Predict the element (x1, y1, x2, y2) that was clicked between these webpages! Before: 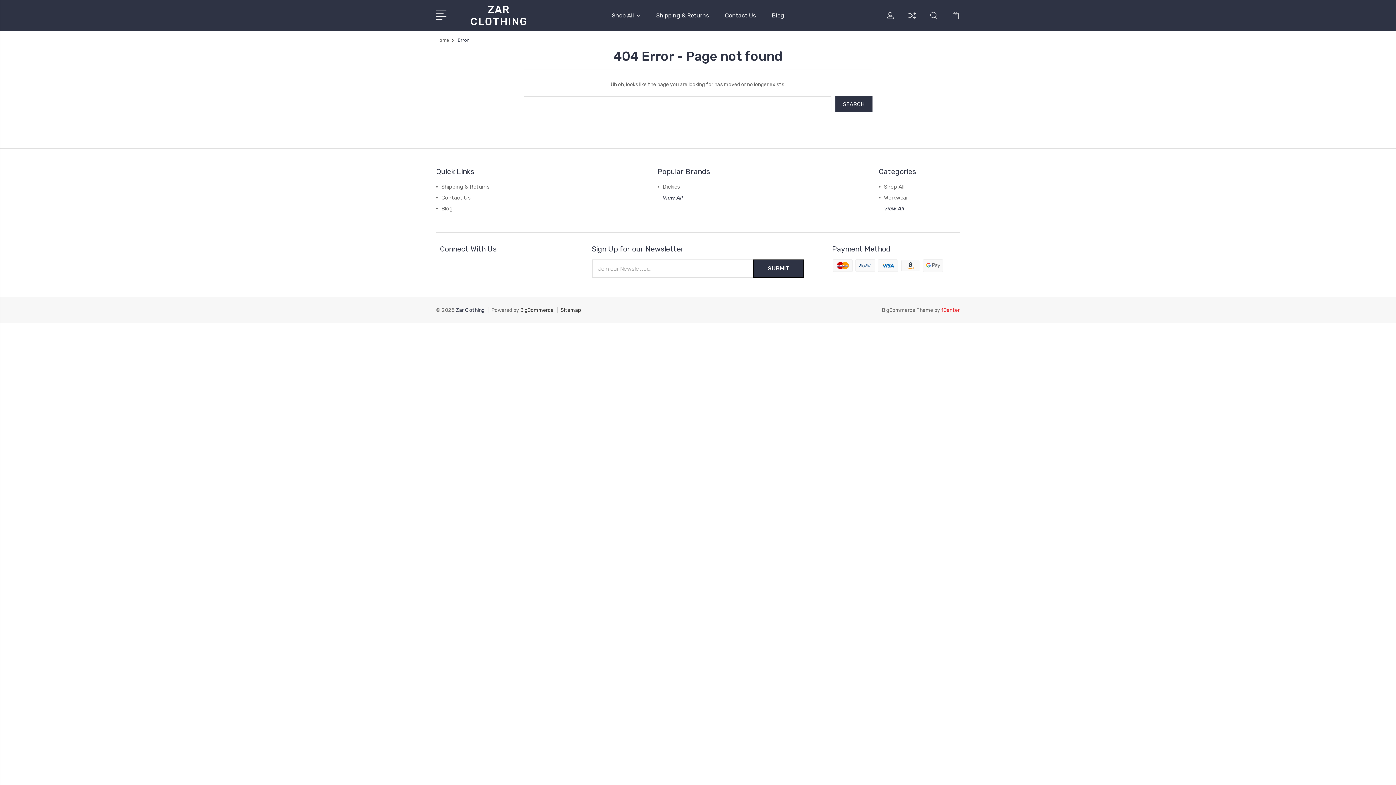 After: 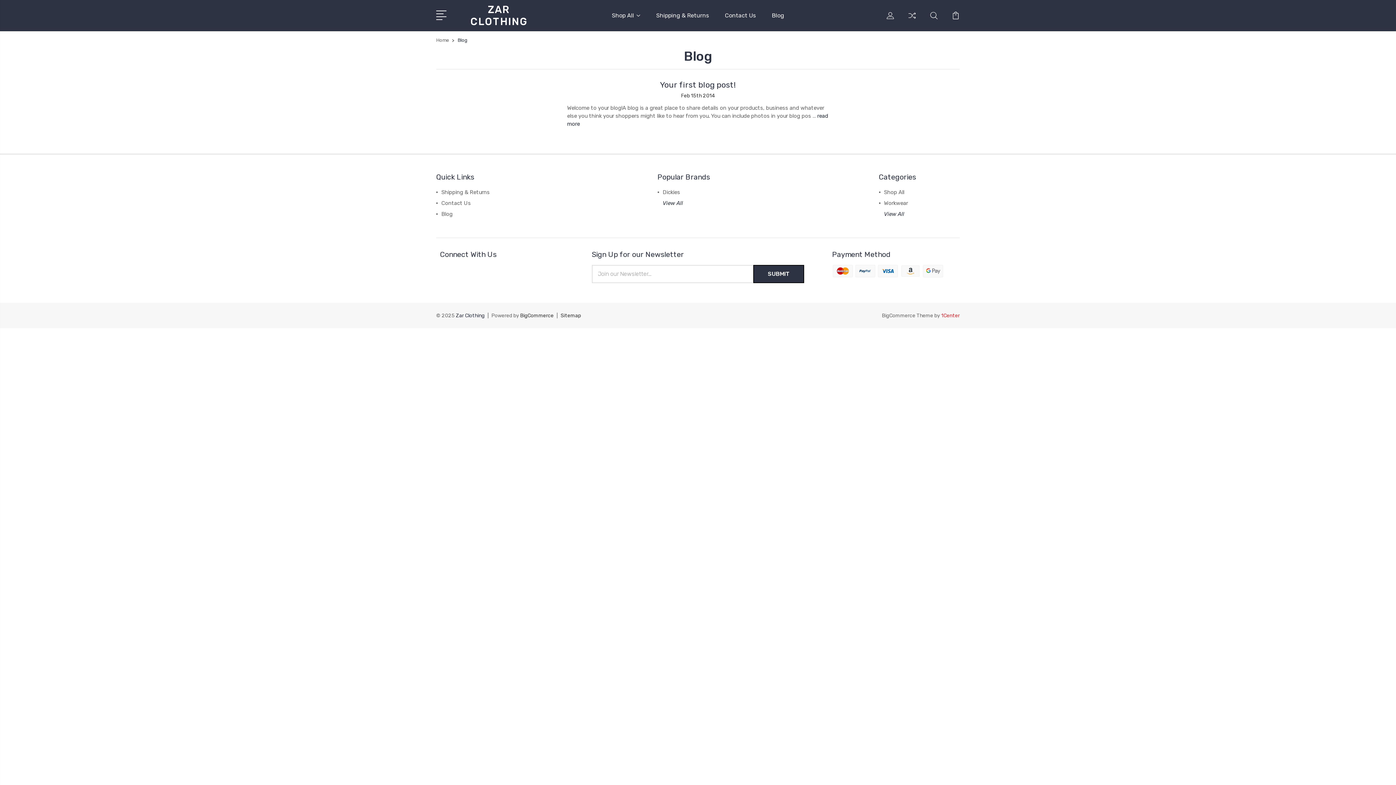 Action: bbox: (441, 205, 452, 212) label: Blog